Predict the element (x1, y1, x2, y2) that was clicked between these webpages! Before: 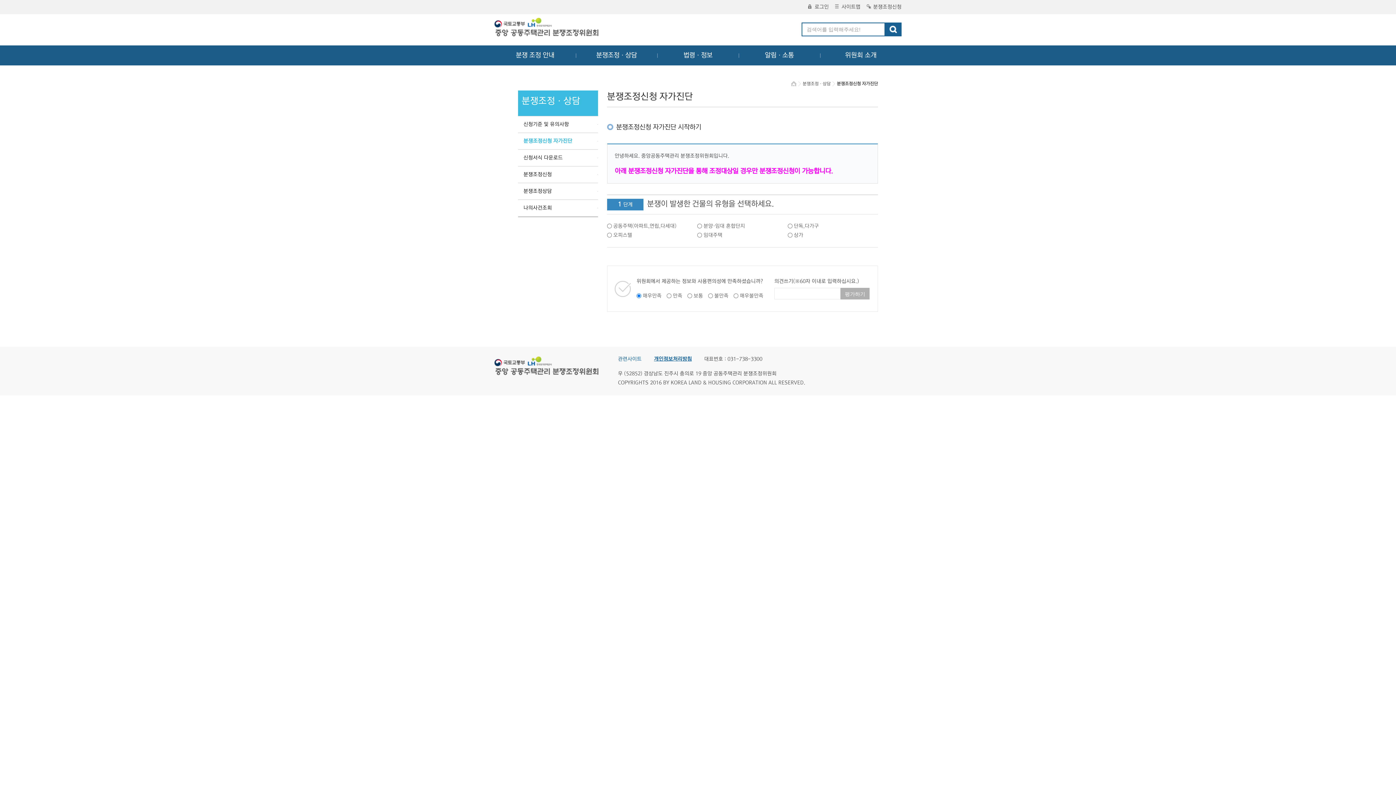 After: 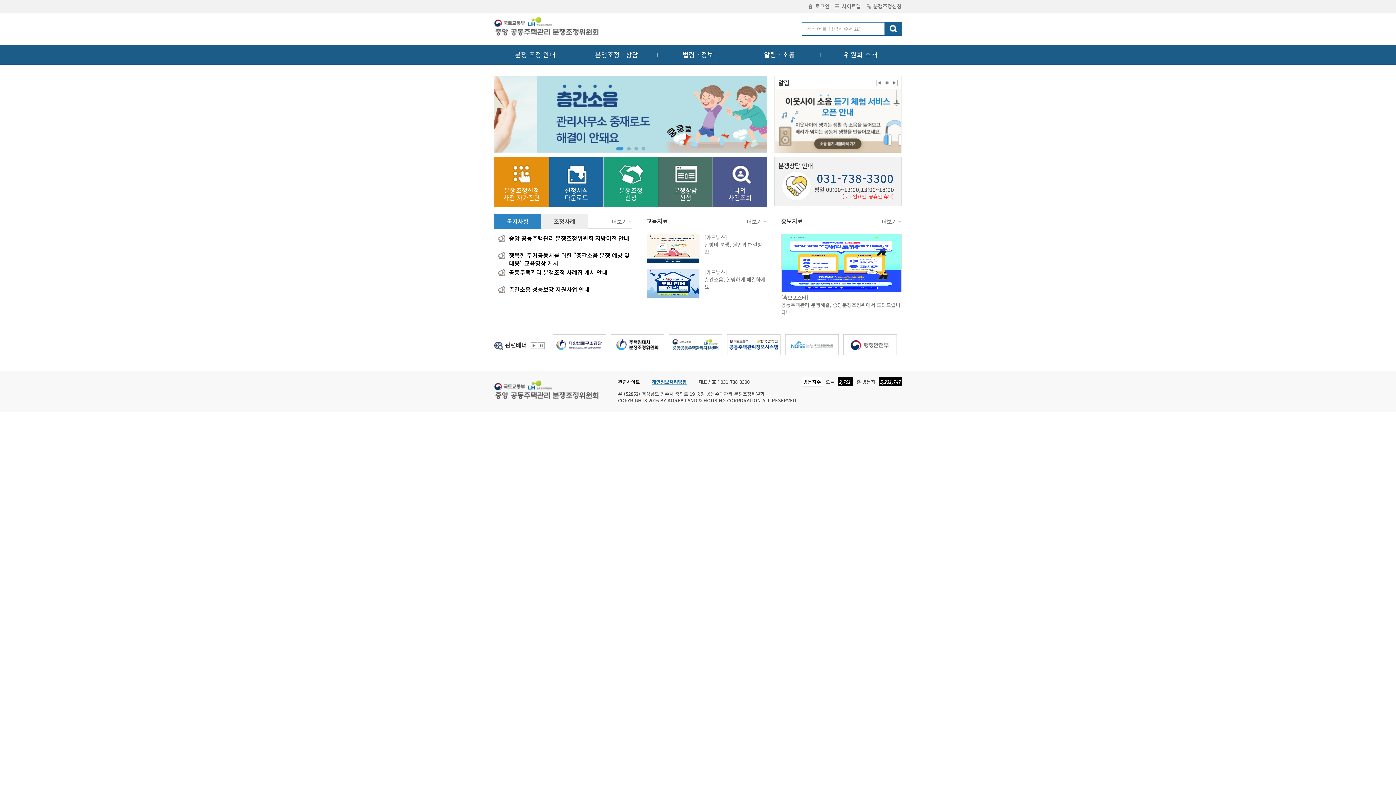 Action: label: 중앙공동주택관리 분쟁조정위원회 bbox: (494, 17, 600, 38)